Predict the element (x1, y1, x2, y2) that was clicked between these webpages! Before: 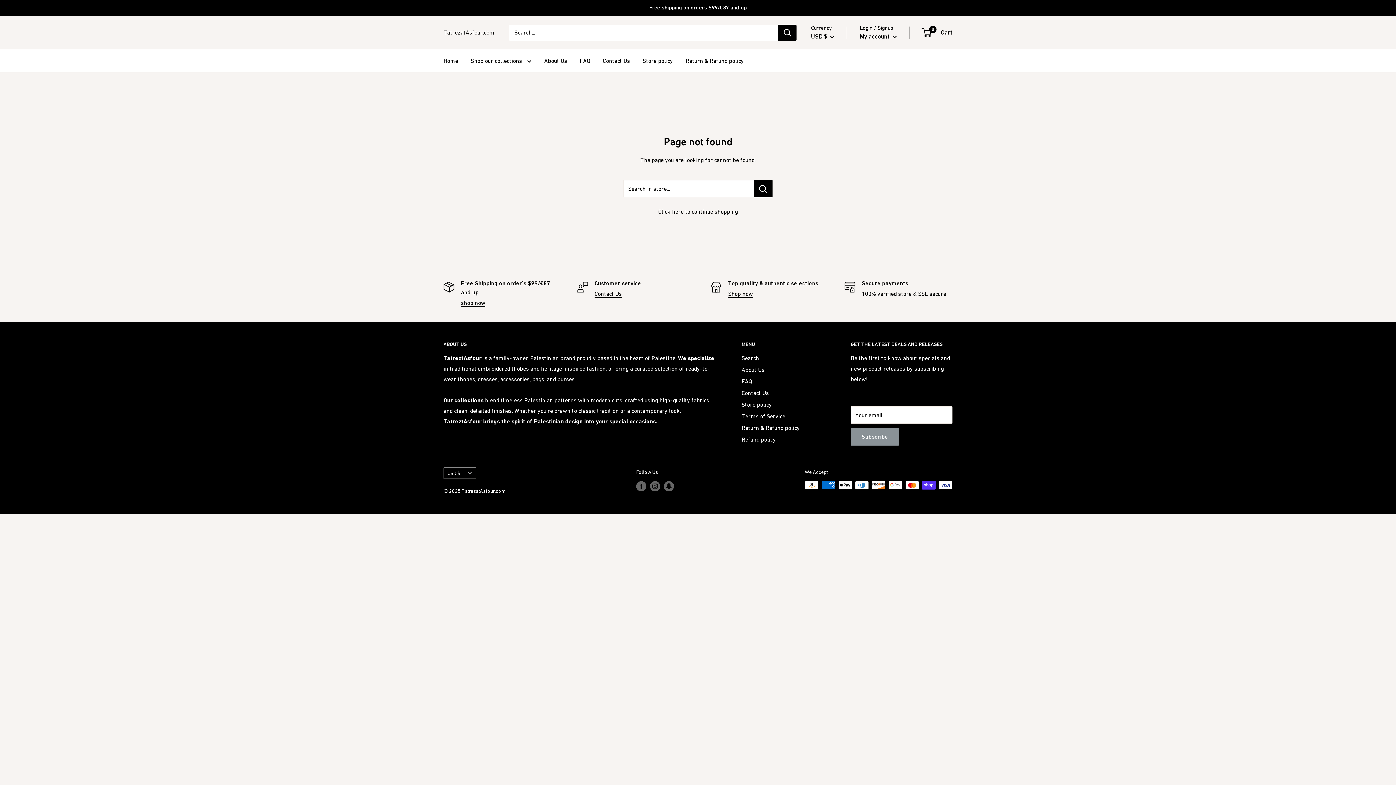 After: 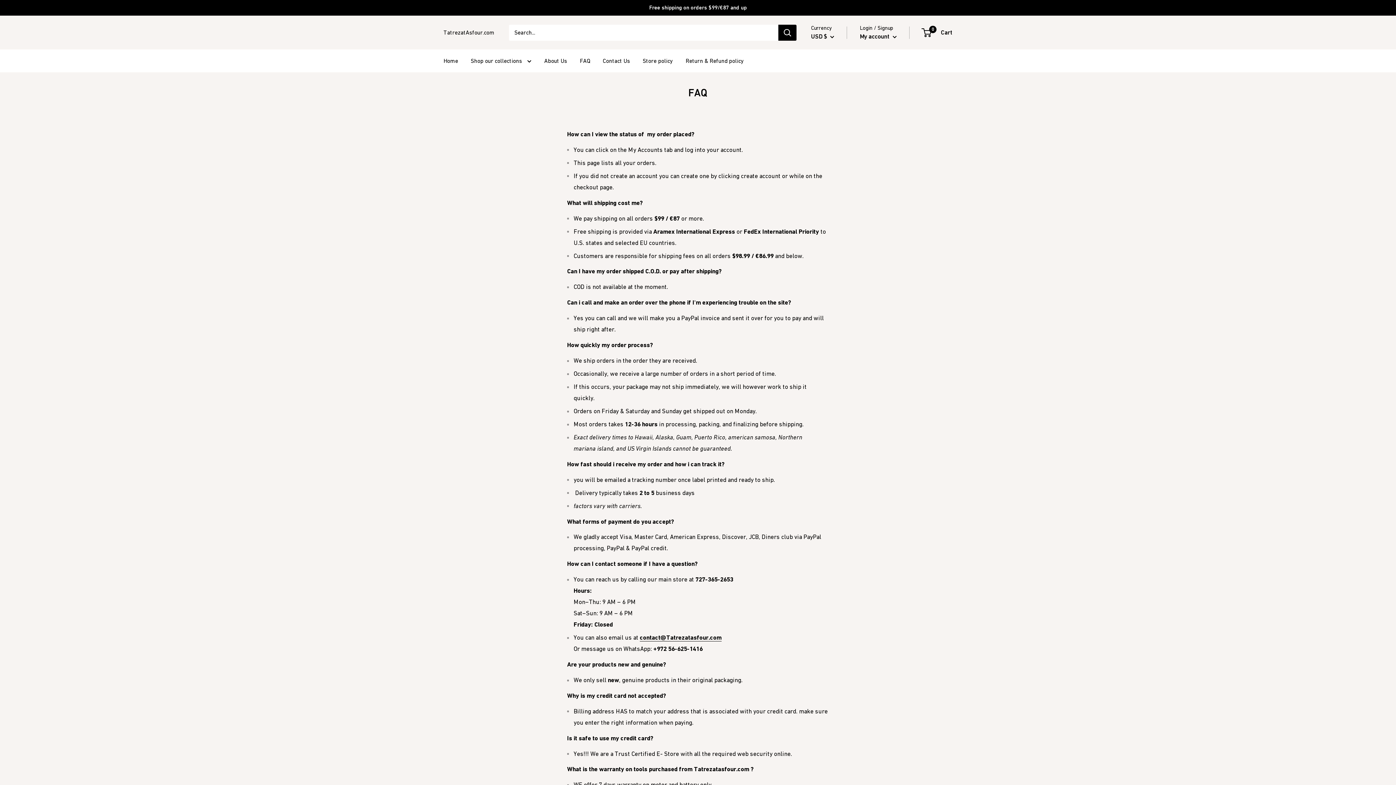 Action: bbox: (741, 375, 825, 387) label: FAQ